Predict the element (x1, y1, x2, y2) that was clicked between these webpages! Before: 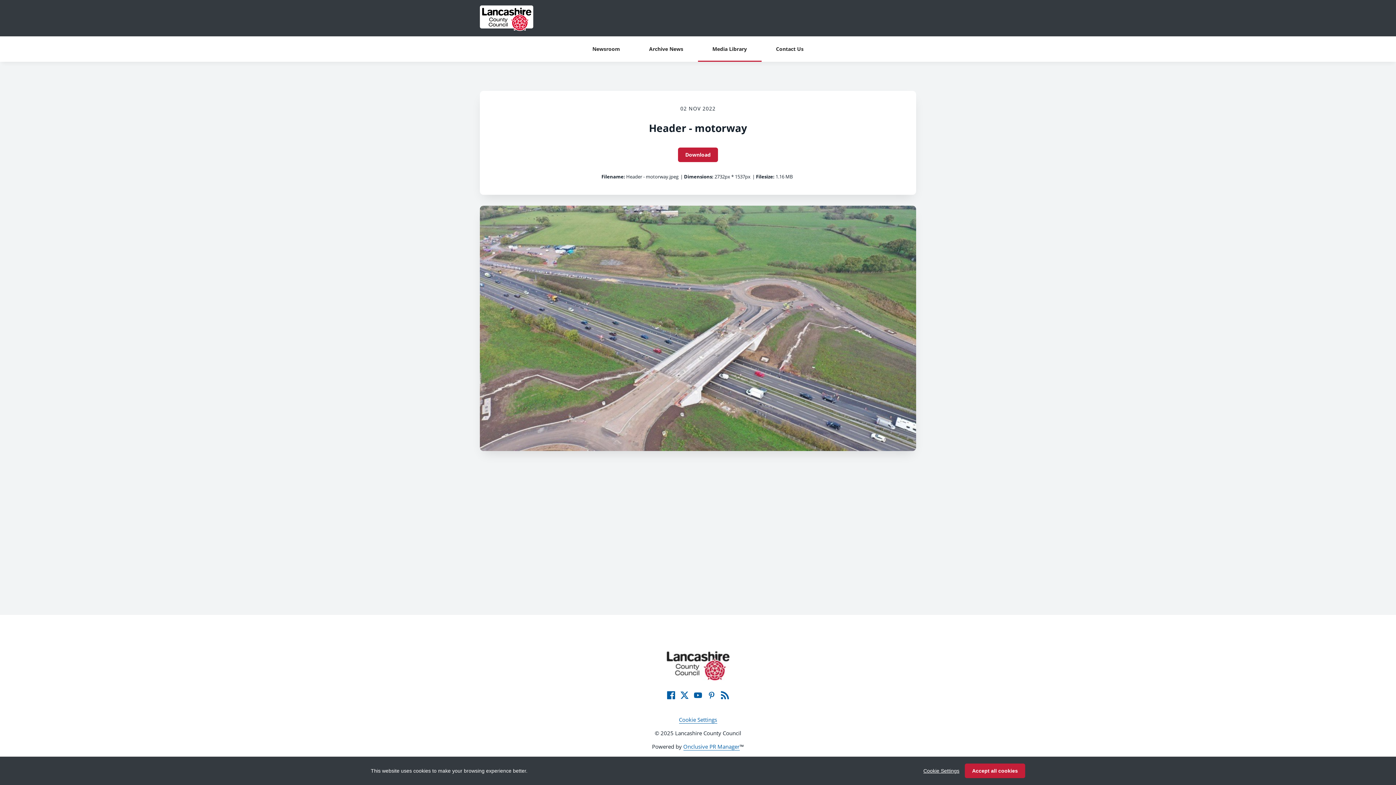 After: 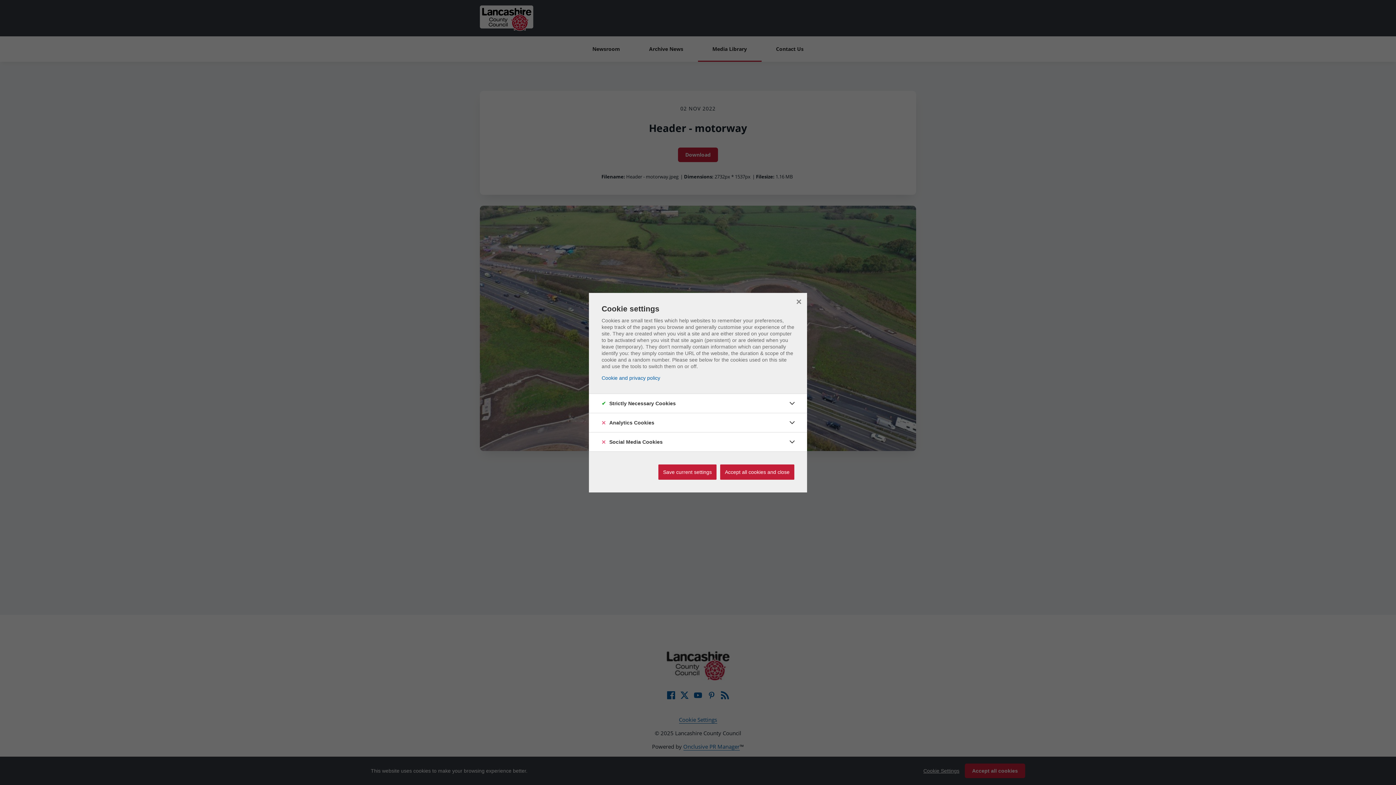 Action: bbox: (923, 768, 959, 774) label: Cookie Settings